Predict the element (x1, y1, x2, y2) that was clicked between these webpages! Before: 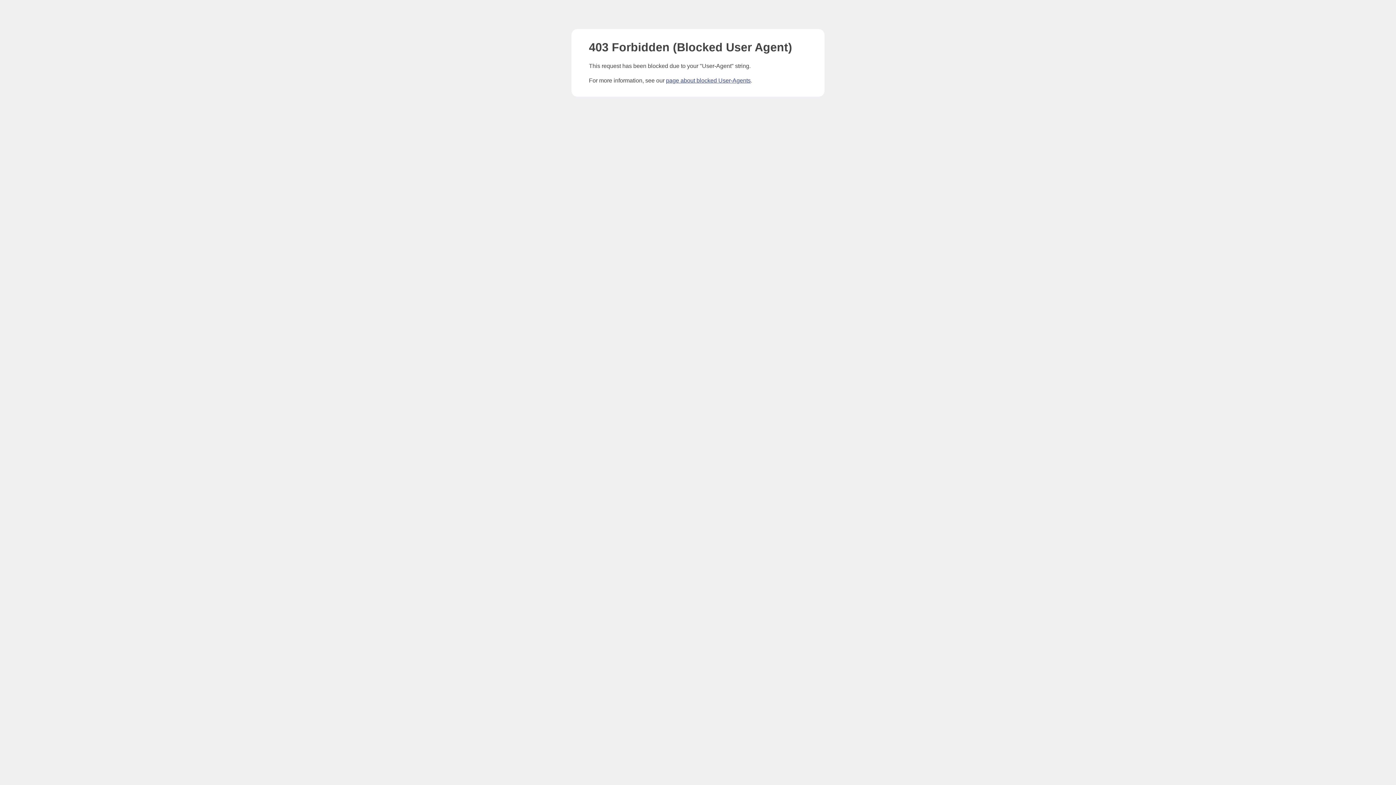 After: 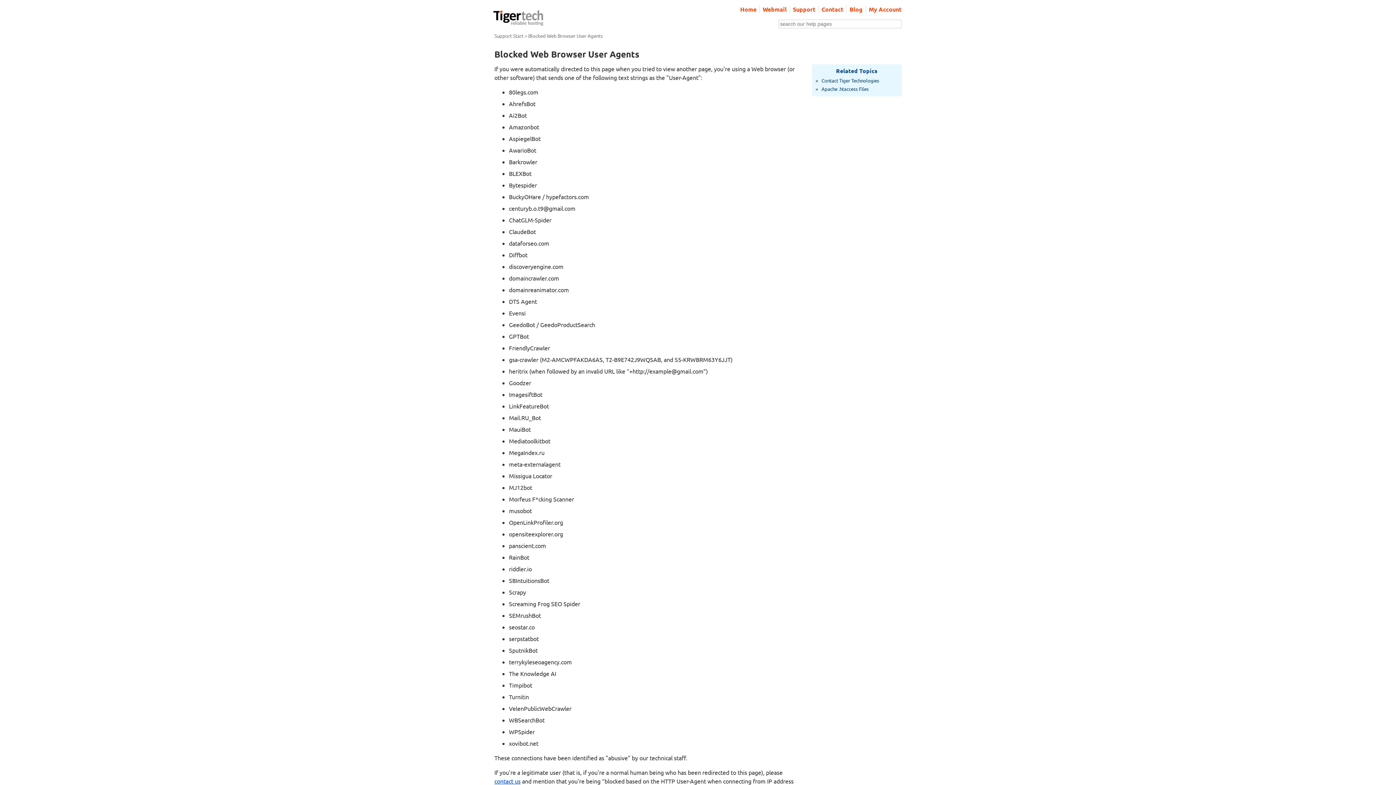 Action: bbox: (666, 77, 750, 83) label: page about blocked User-Agents